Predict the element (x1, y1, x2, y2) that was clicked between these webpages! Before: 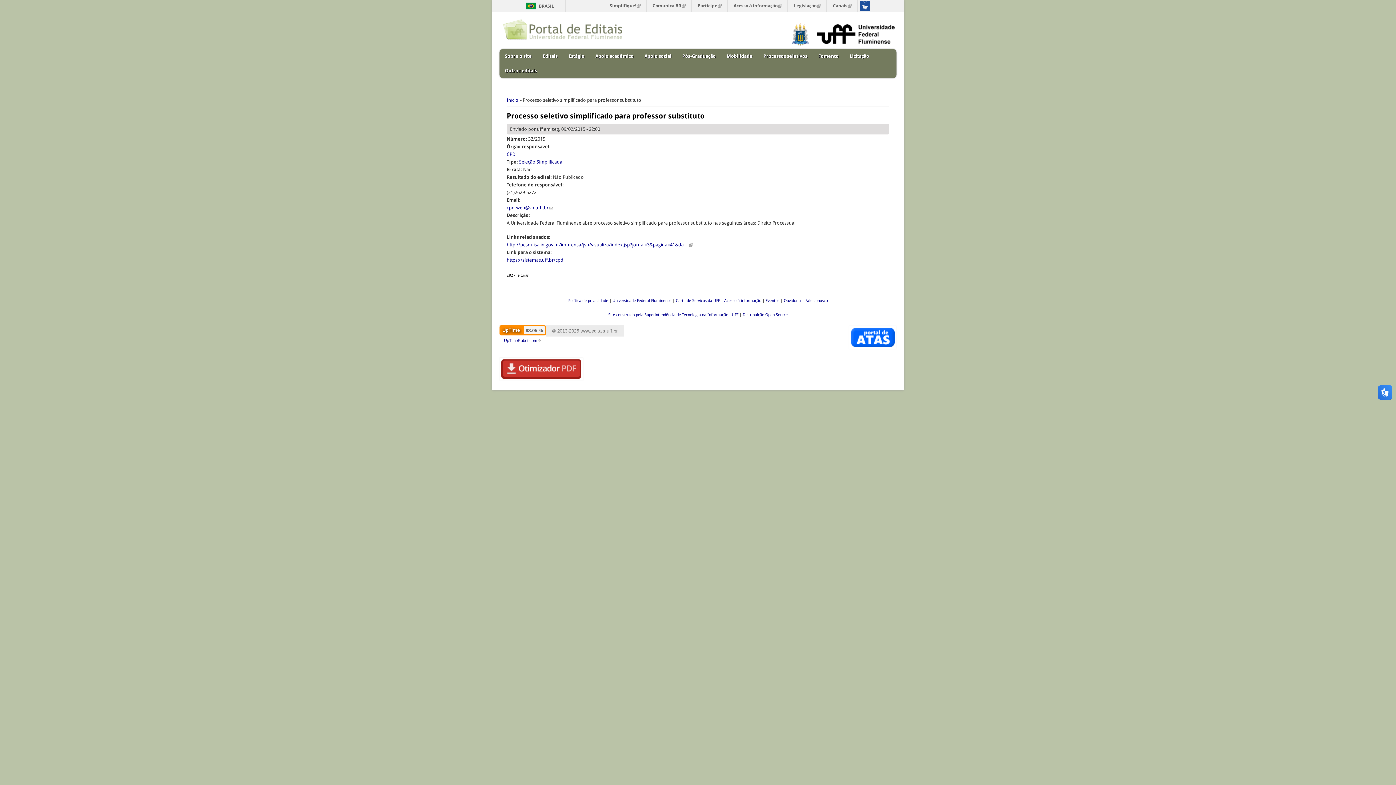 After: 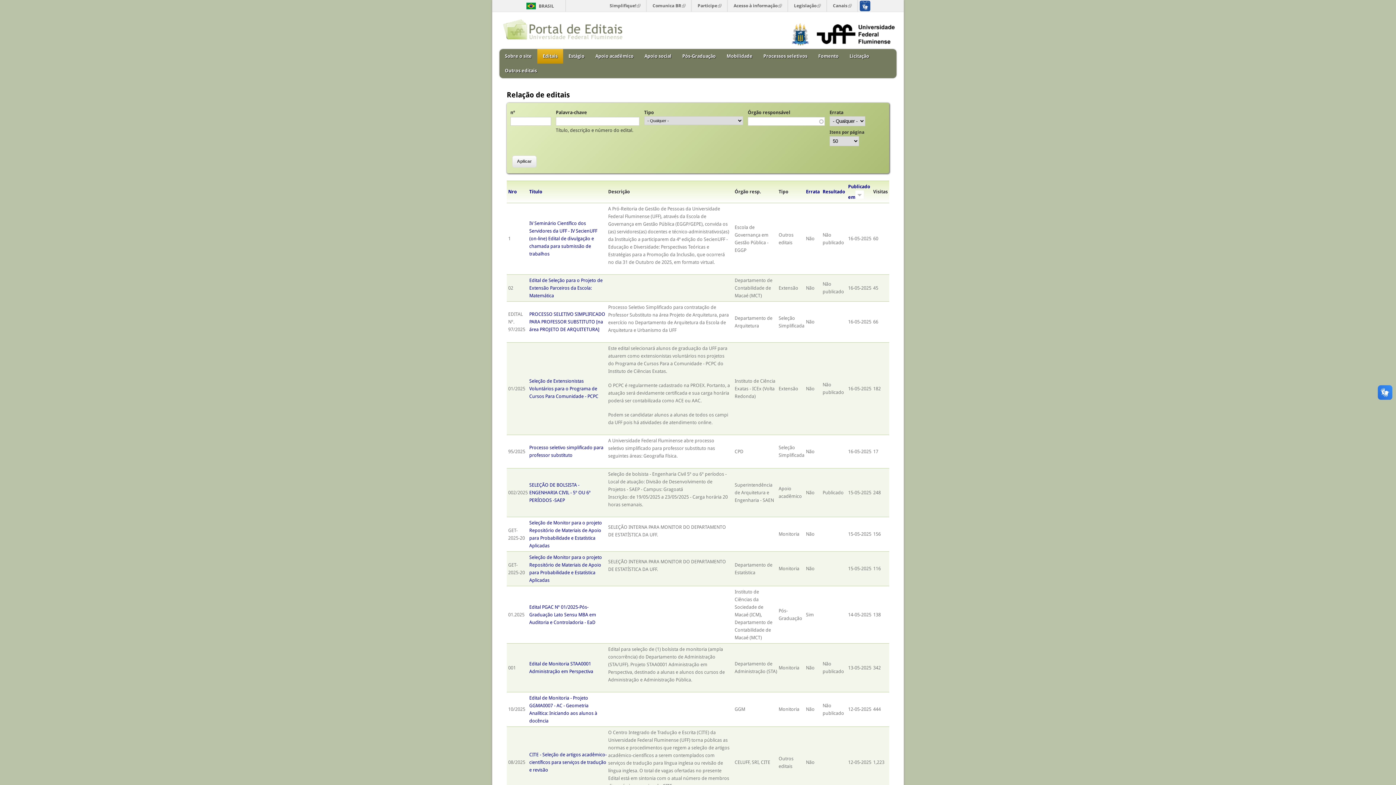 Action: bbox: (503, 35, 622, 40)